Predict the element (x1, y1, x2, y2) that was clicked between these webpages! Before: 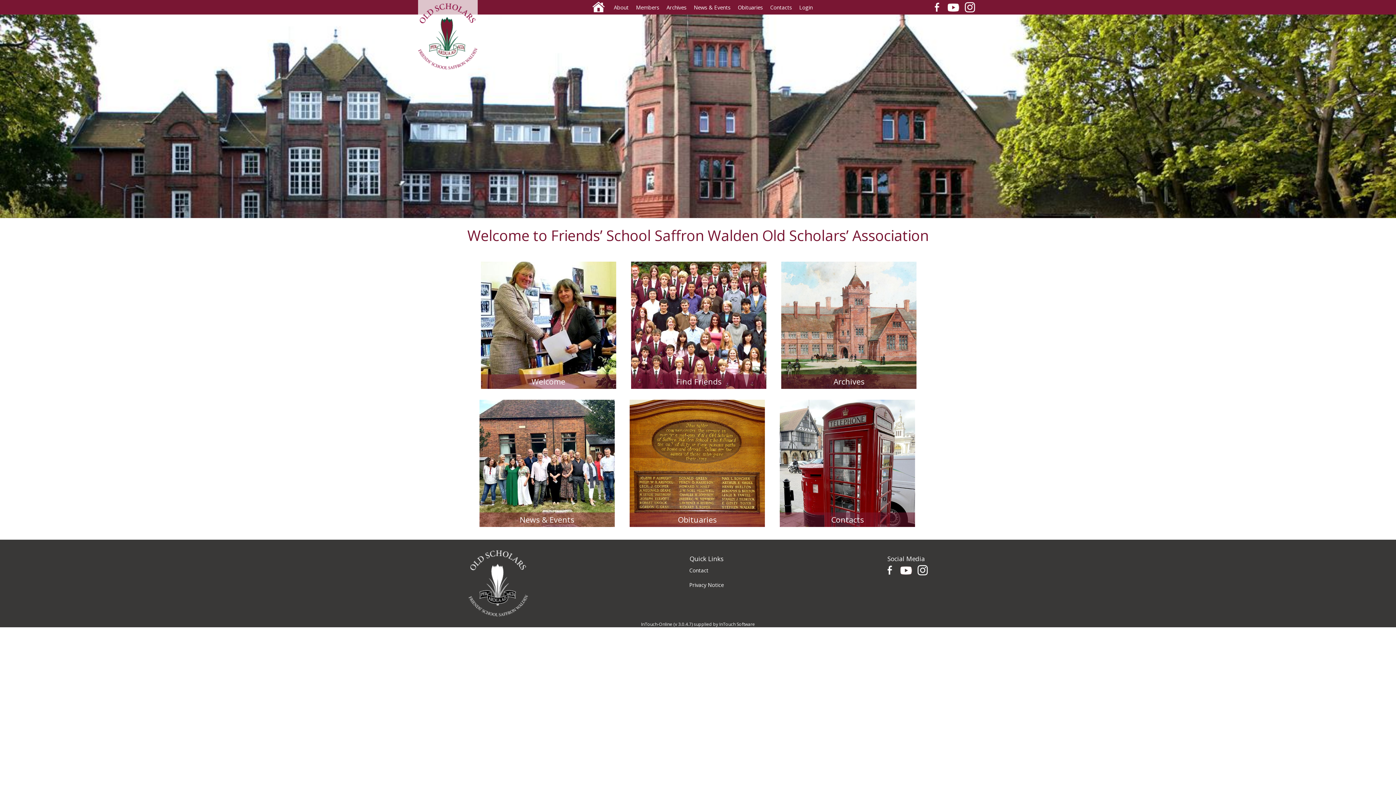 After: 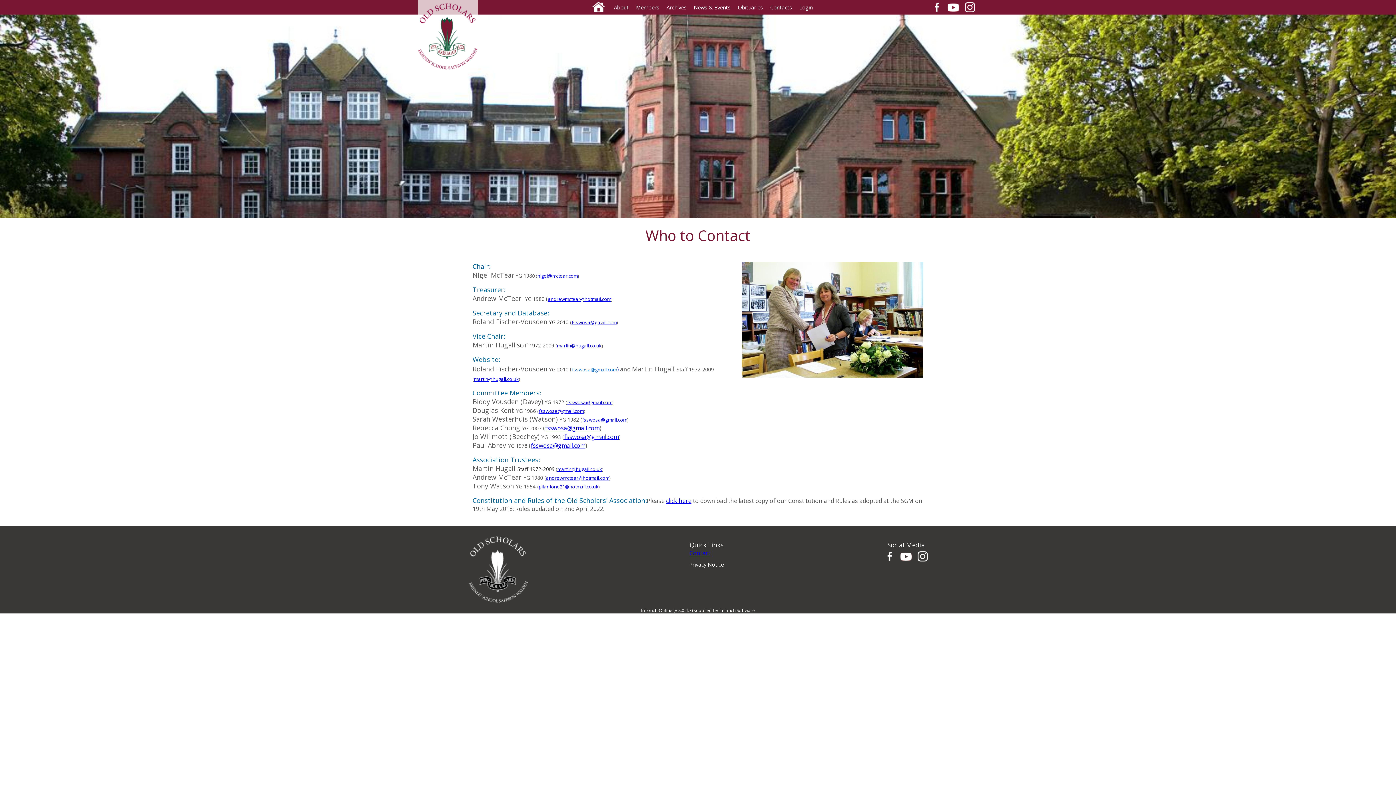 Action: bbox: (766, 0, 795, 14) label: Contacts